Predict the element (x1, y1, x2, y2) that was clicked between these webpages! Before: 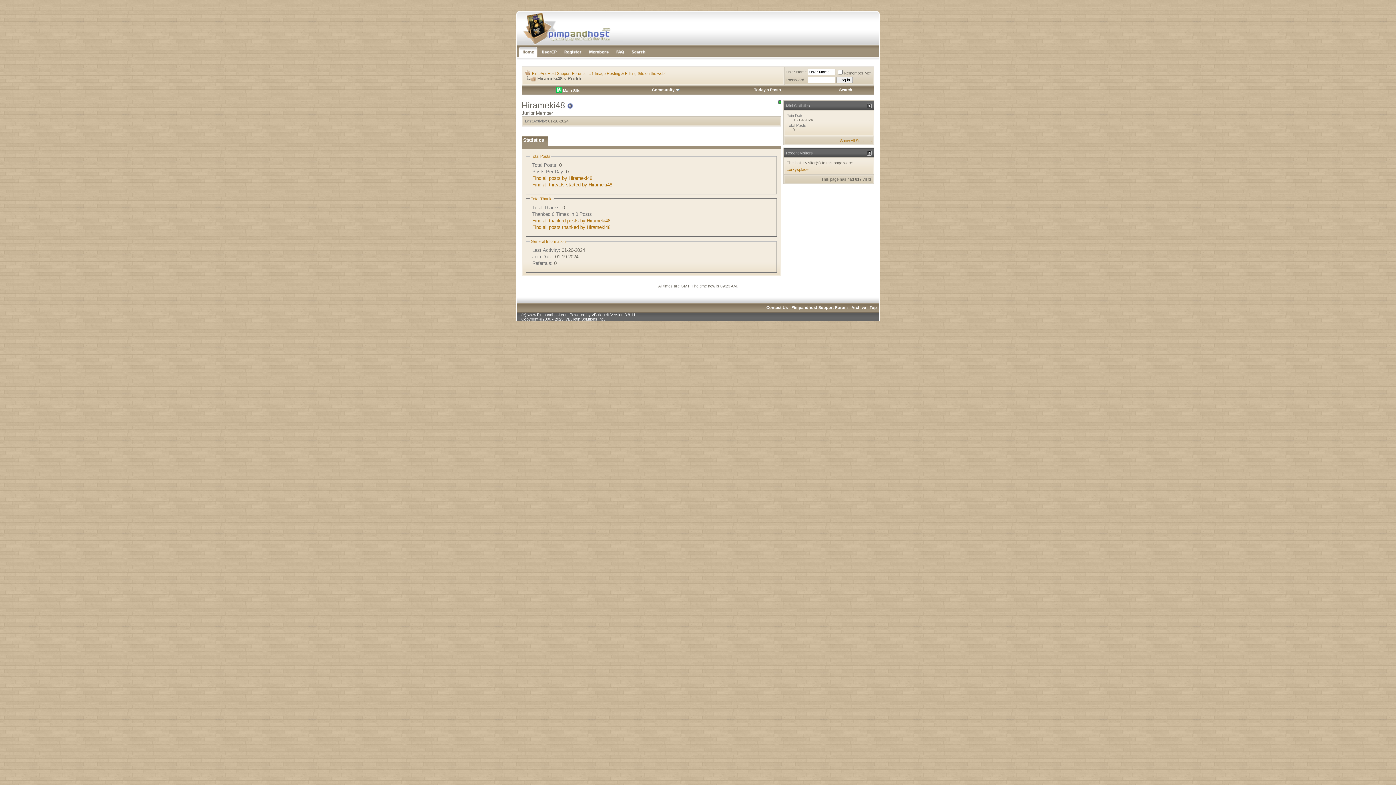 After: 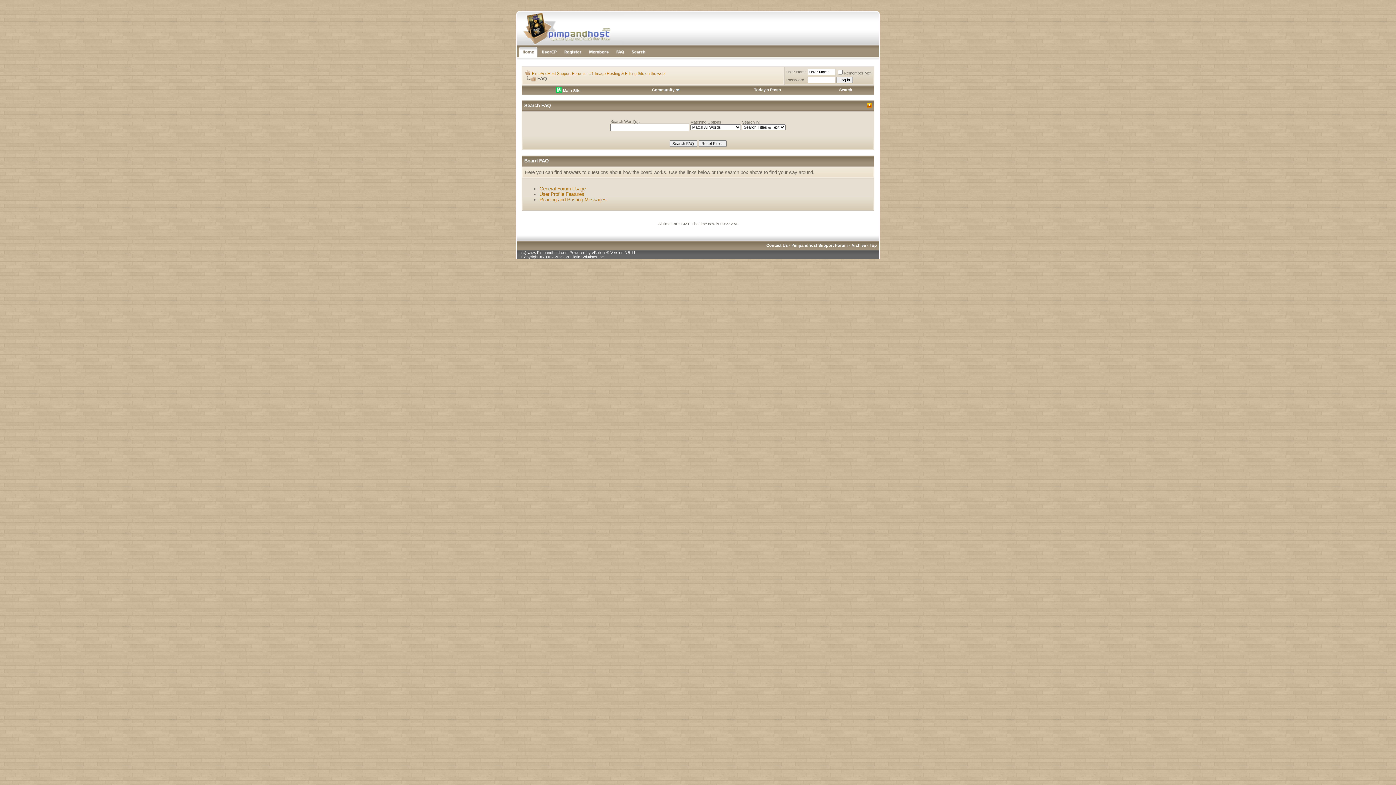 Action: bbox: (612, 53, 628, 58)